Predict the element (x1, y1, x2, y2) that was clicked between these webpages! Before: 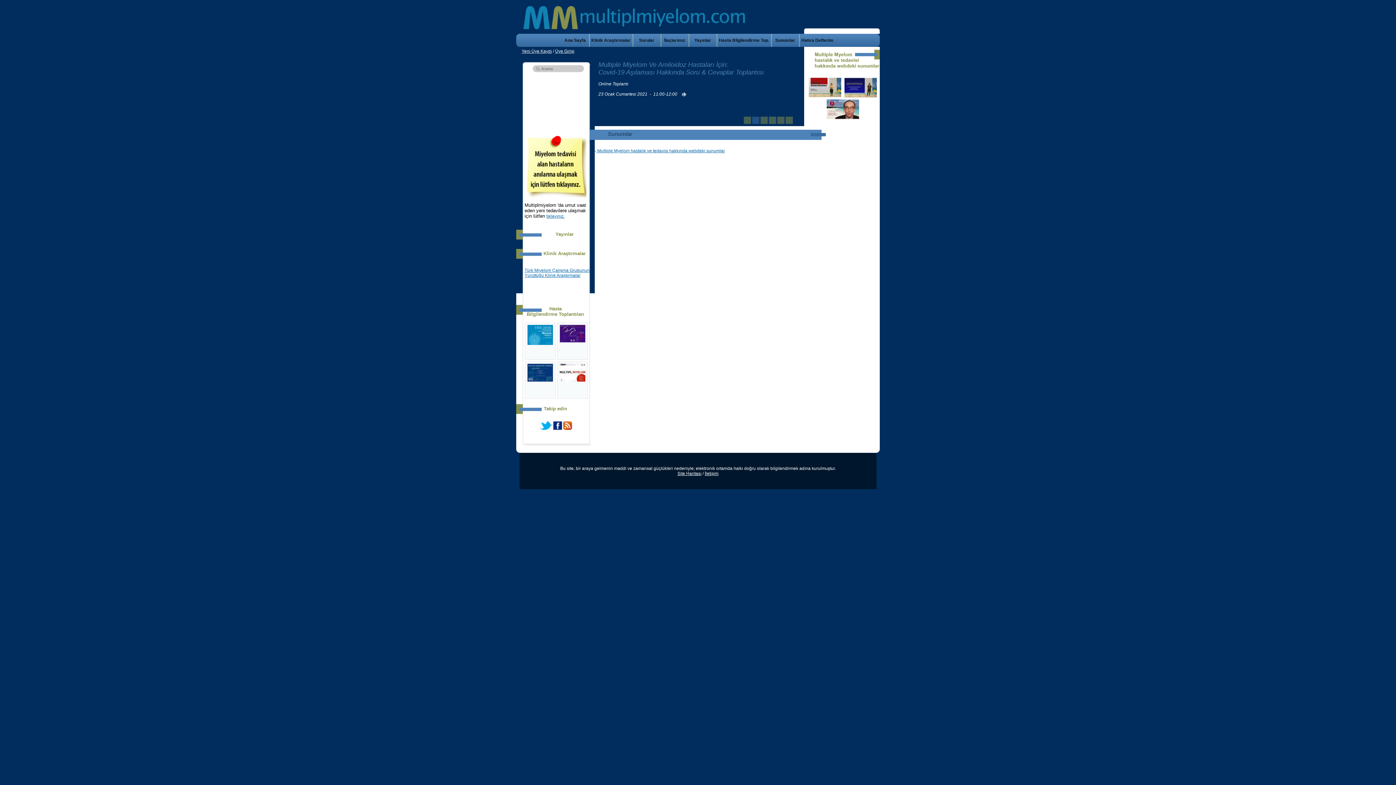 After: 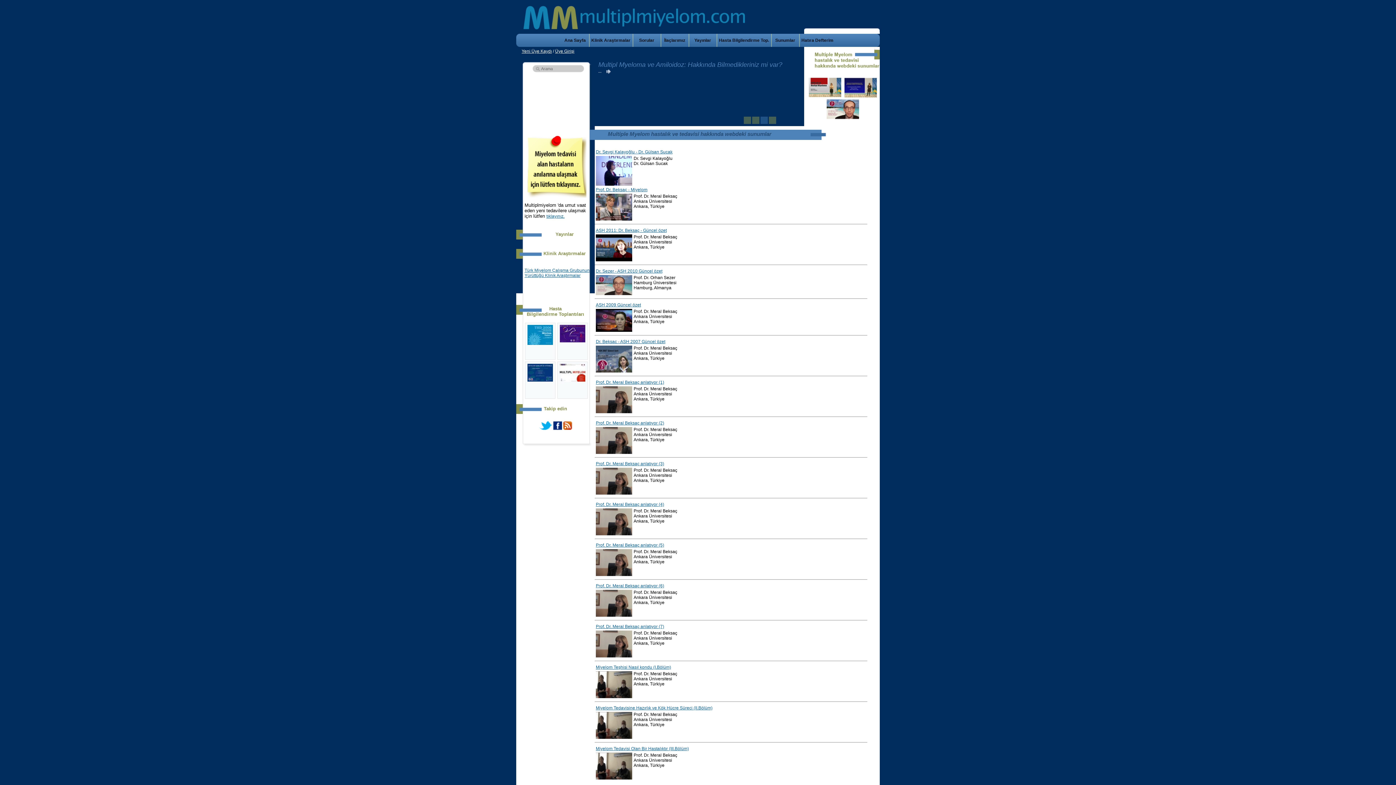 Action: bbox: (596, 148, 725, 153) label:  Multiple Myelom hastalık ve tedavisi hakkında webdeki sunumlar